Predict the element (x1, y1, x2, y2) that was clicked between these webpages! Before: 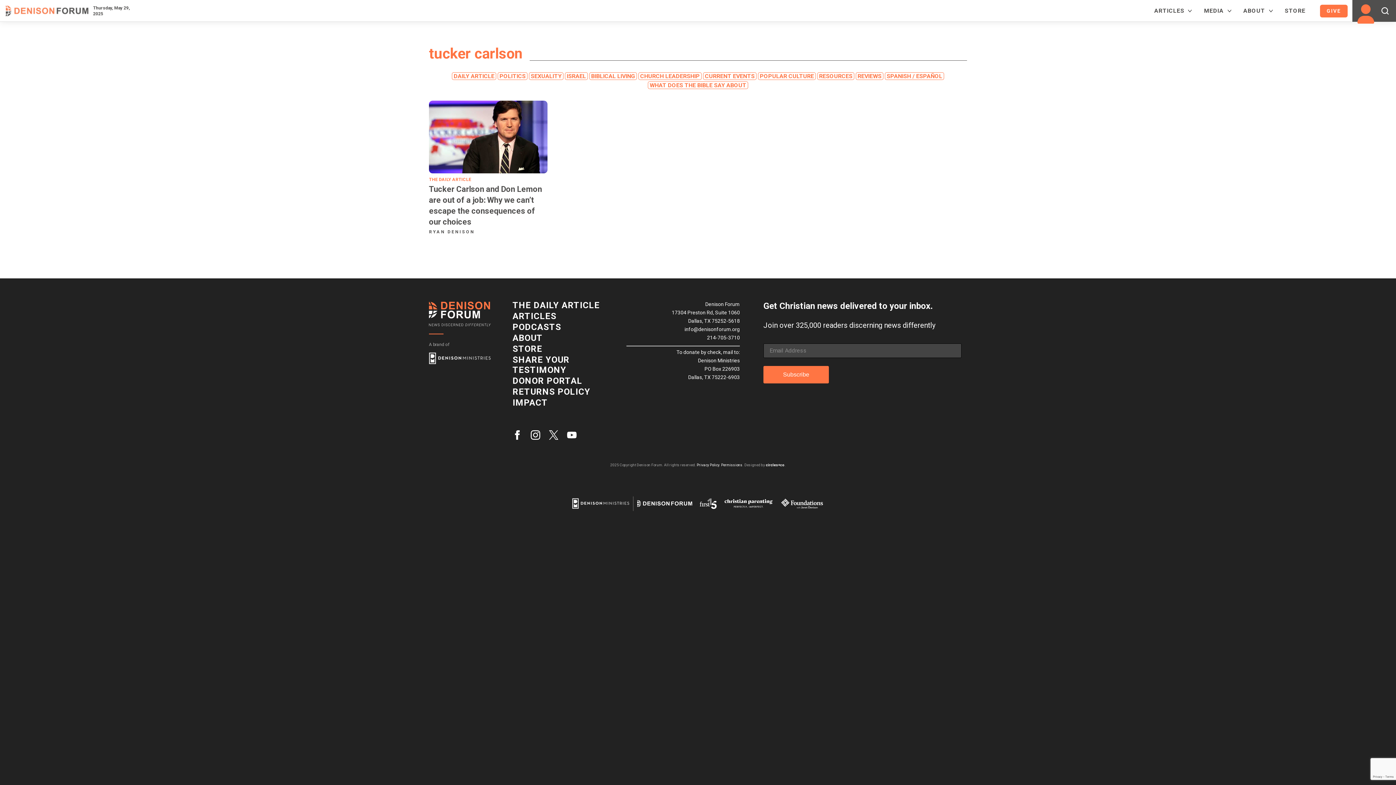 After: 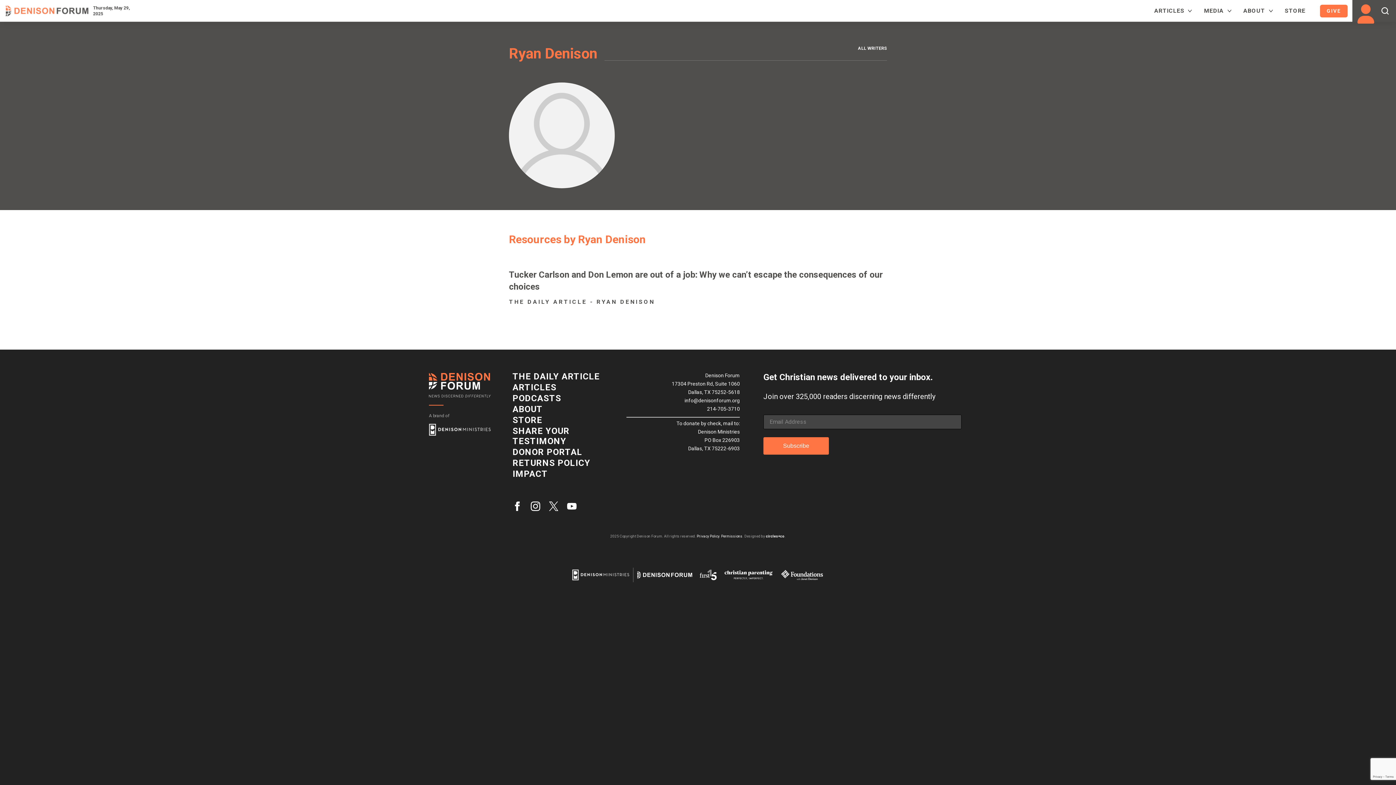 Action: label: RYAN DENISON bbox: (429, 227, 474, 235)